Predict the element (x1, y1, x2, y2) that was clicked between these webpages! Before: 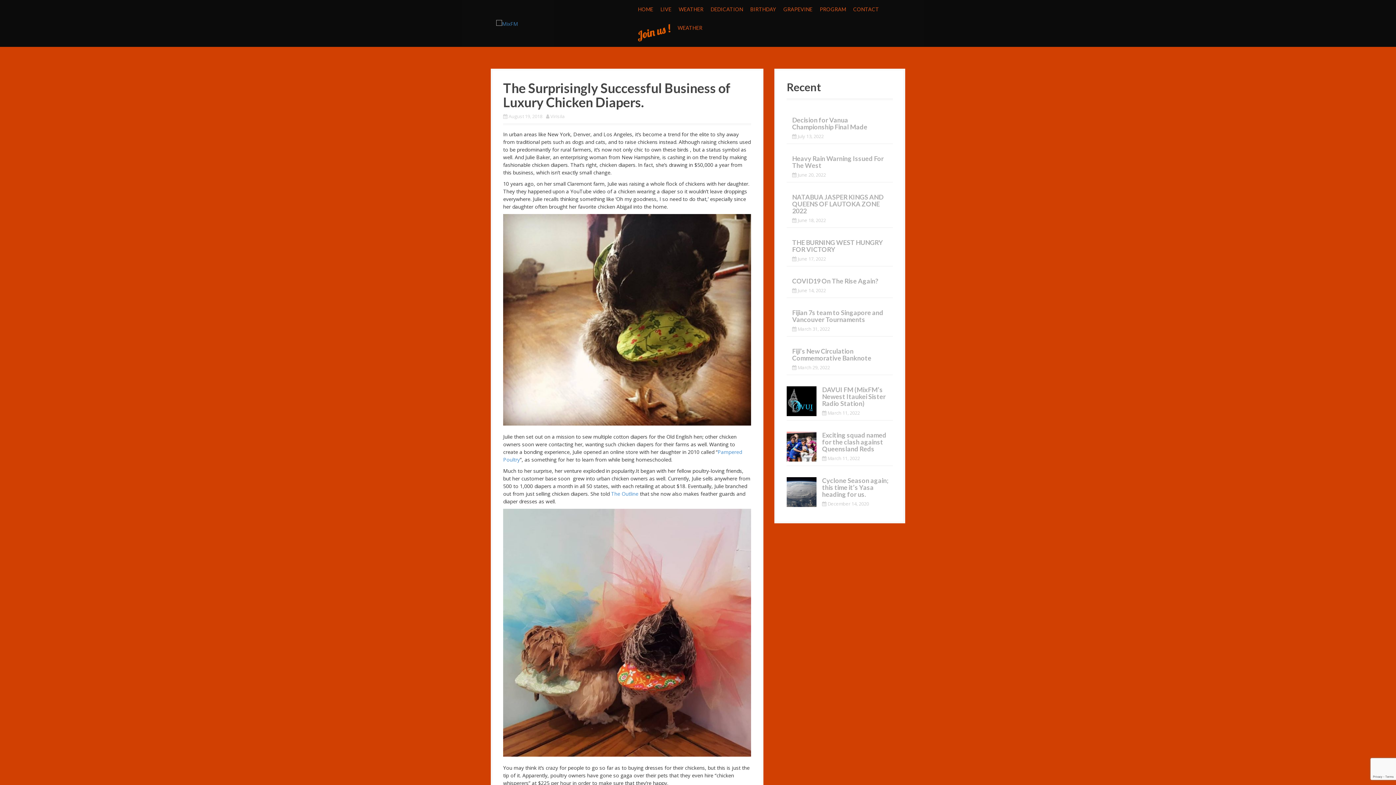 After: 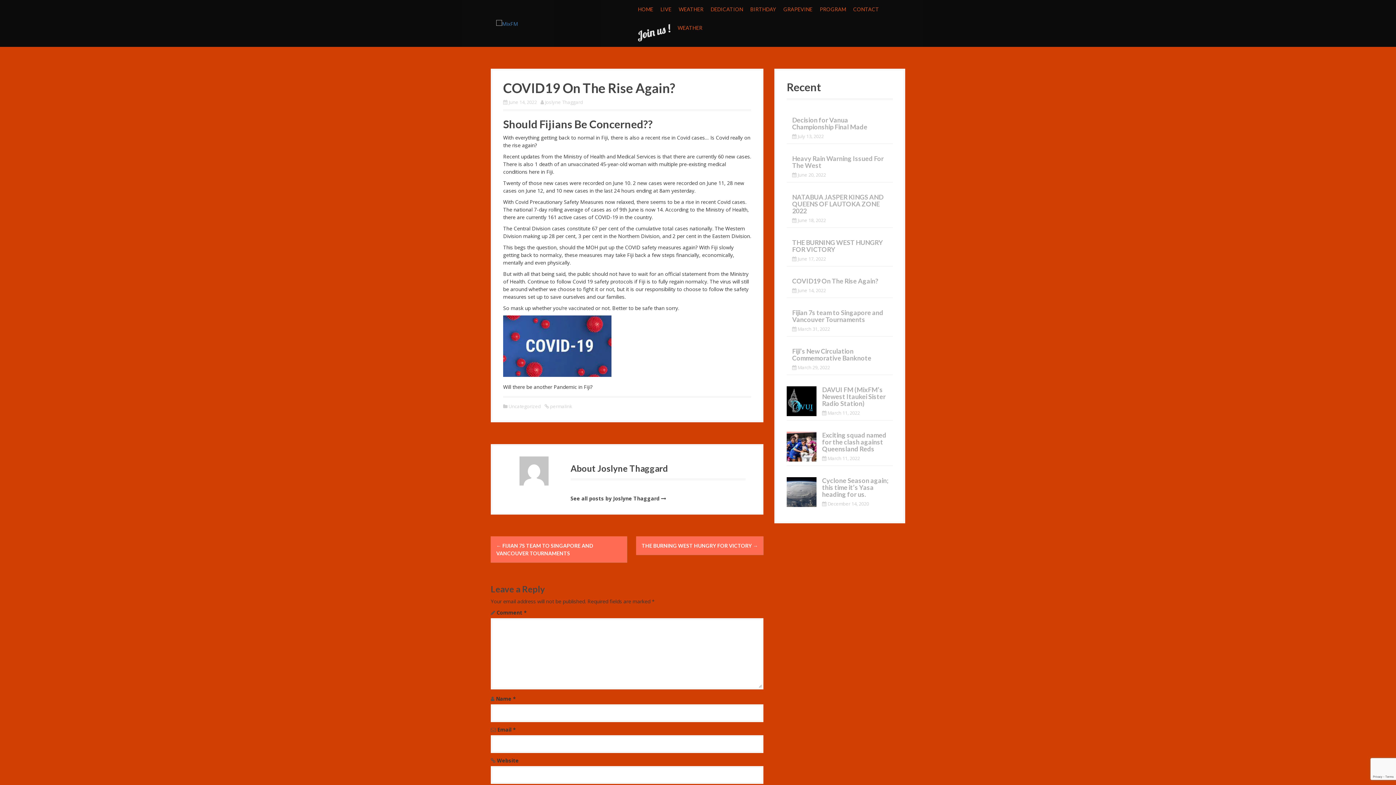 Action: label: COVID19 On The Rise Again? bbox: (792, 277, 878, 285)